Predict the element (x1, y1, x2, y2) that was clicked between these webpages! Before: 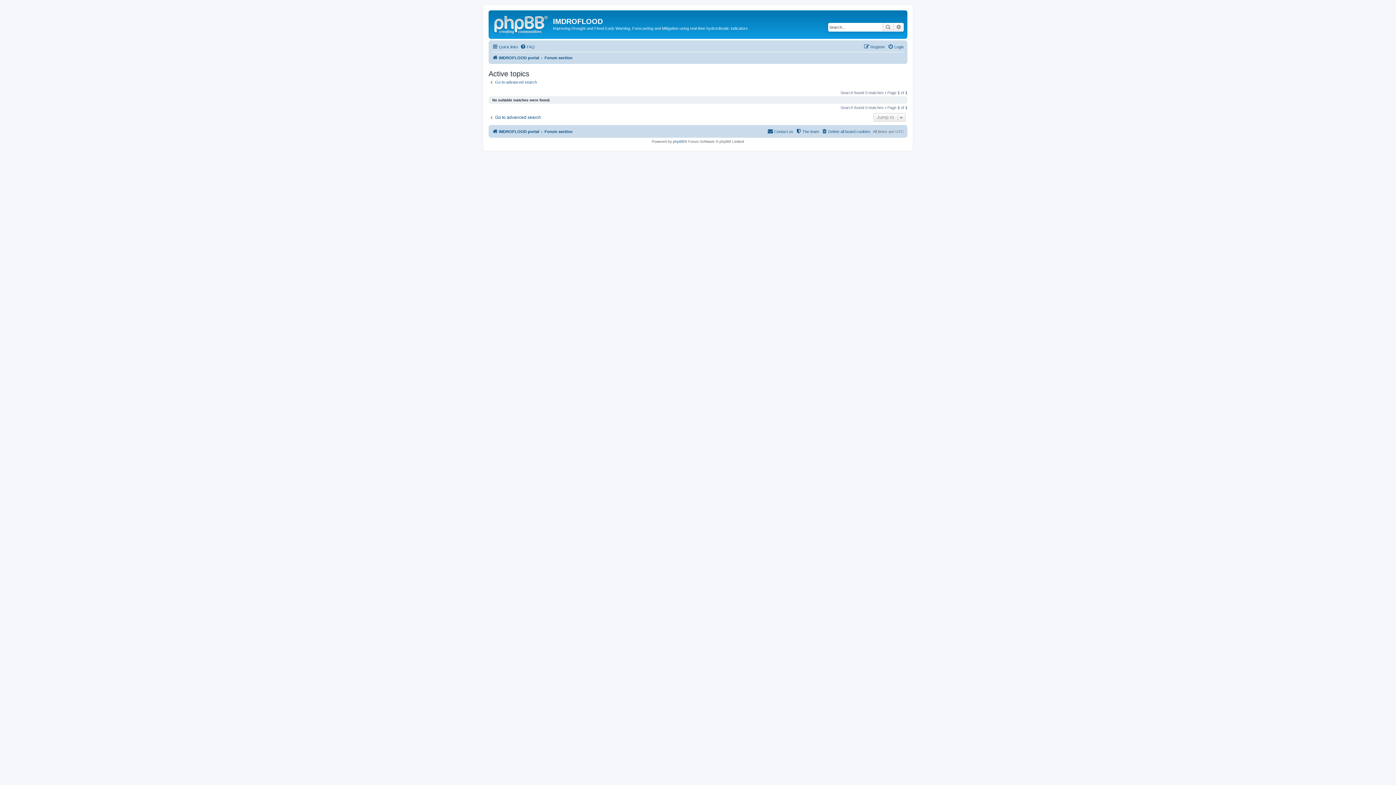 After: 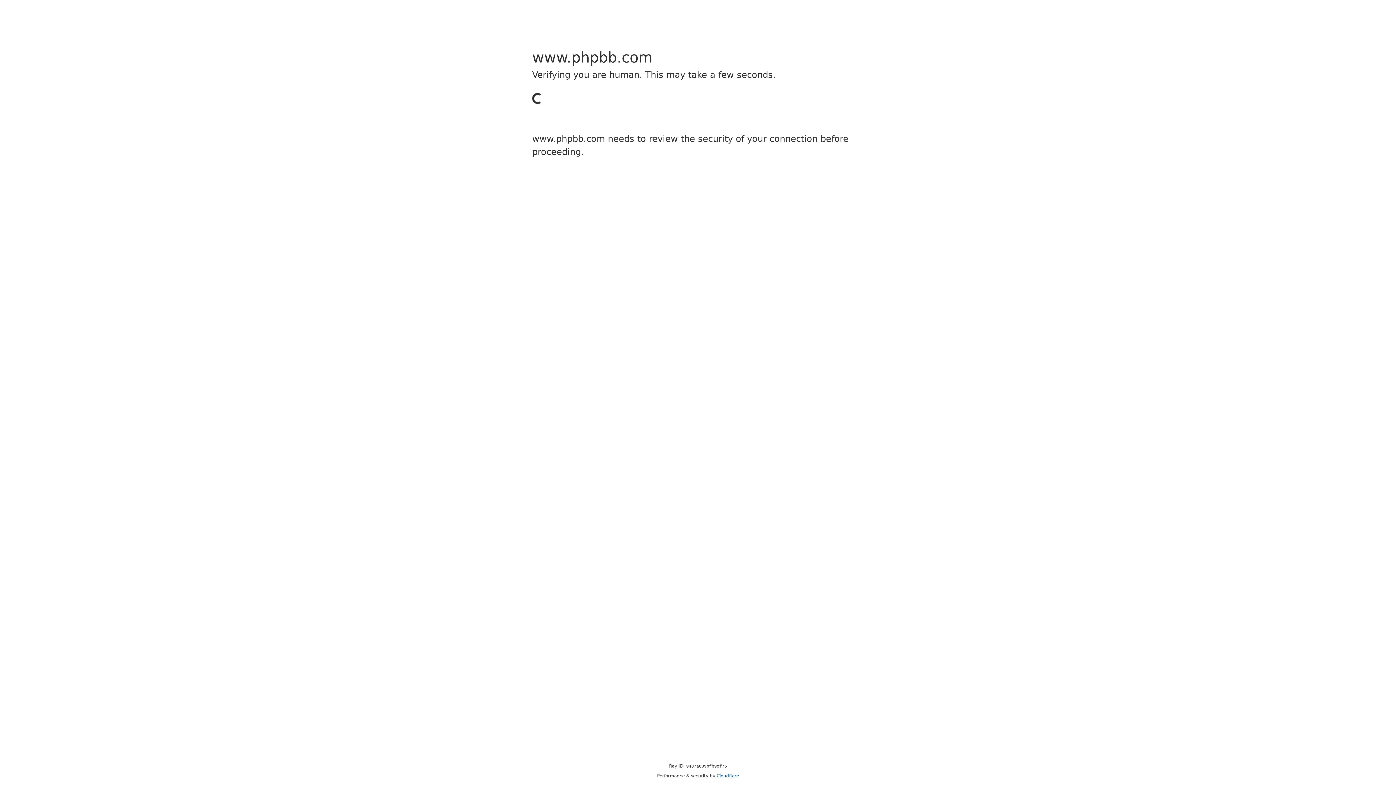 Action: label: phpBB bbox: (673, 139, 684, 143)